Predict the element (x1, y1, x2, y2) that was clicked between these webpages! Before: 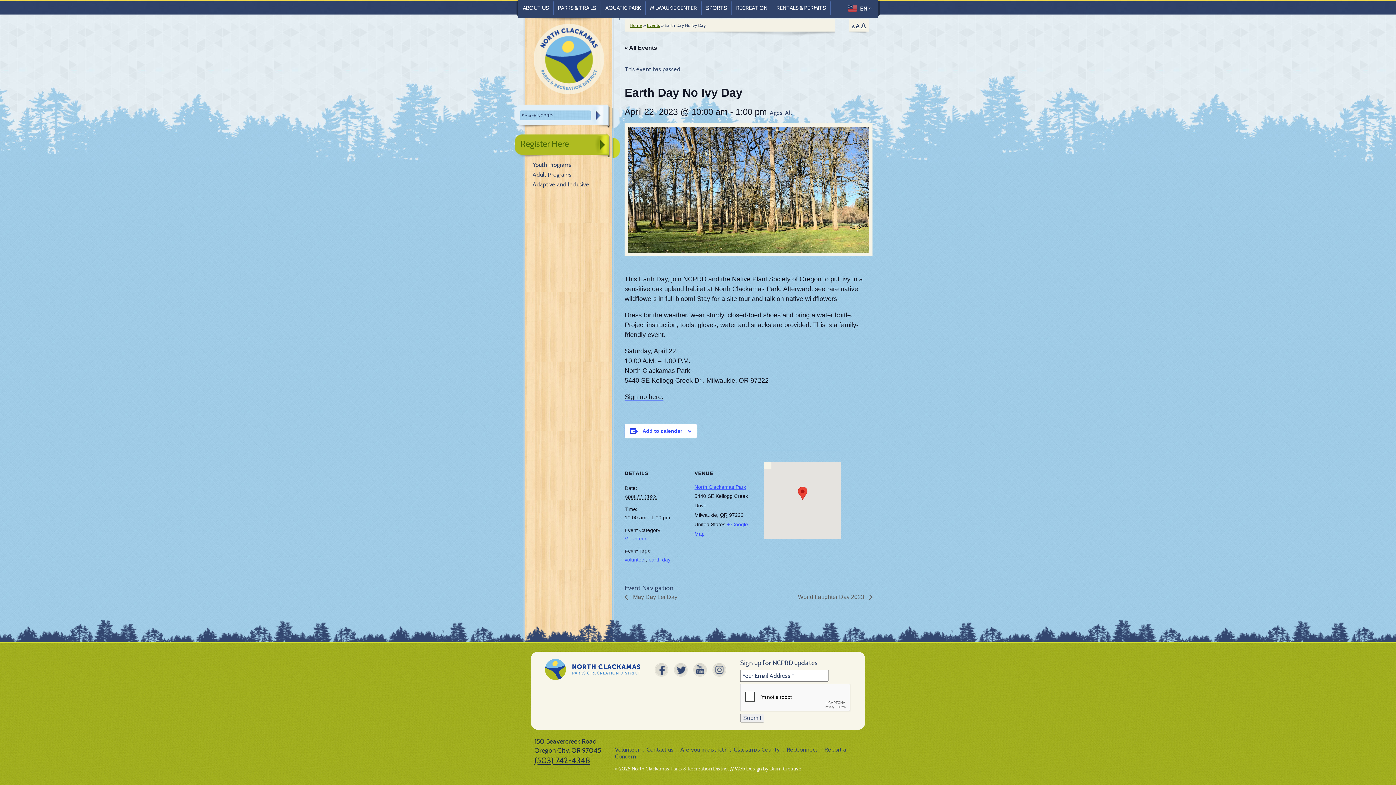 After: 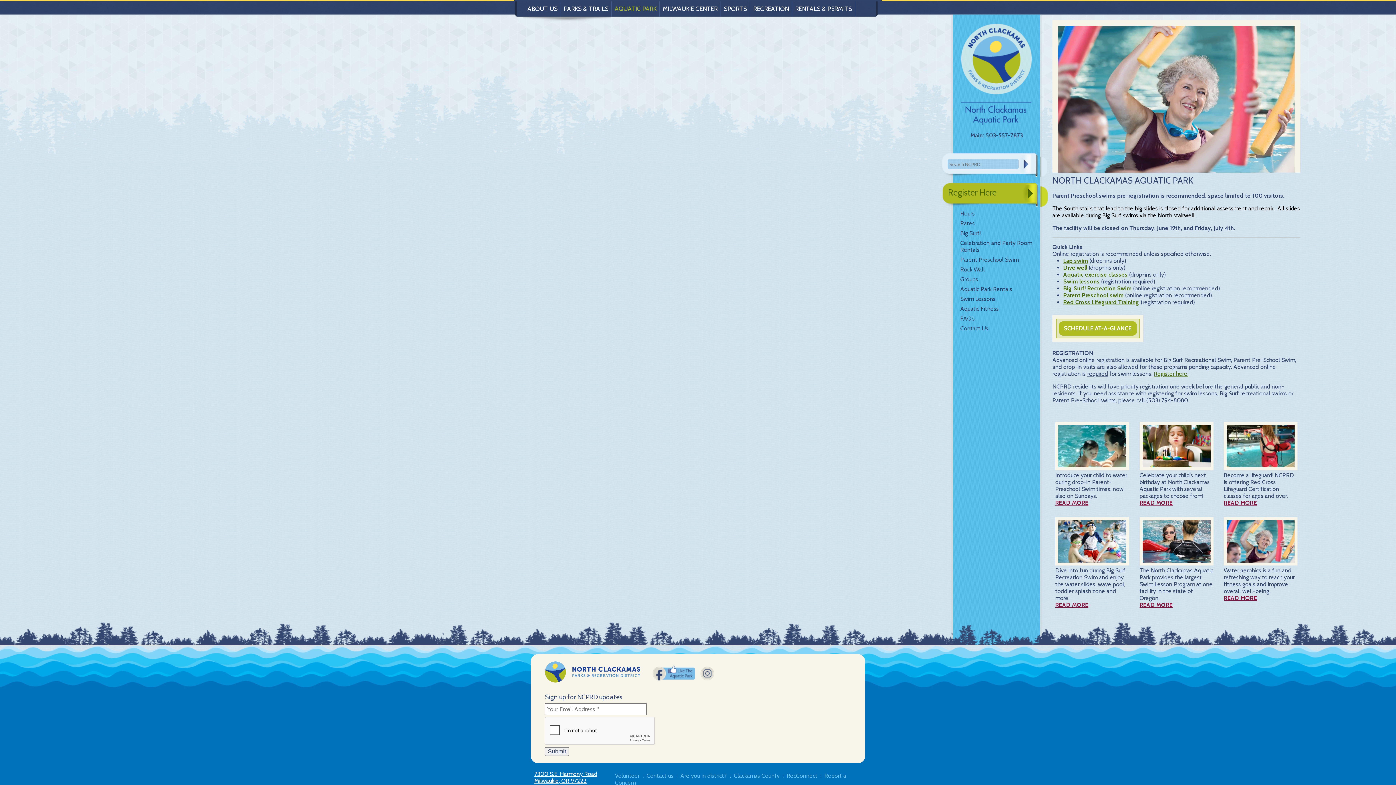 Action: label: AQUATIC PARK bbox: (601, 1, 645, 14)